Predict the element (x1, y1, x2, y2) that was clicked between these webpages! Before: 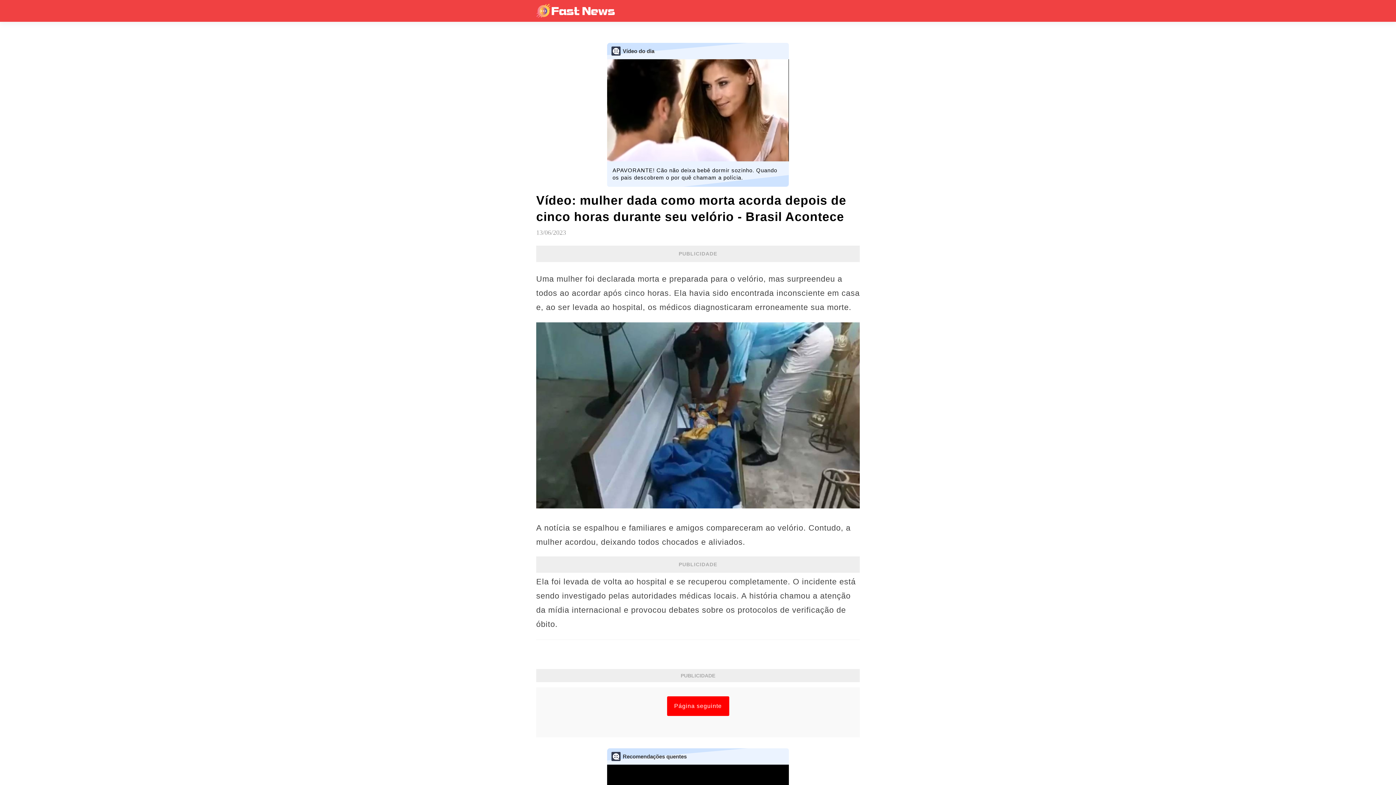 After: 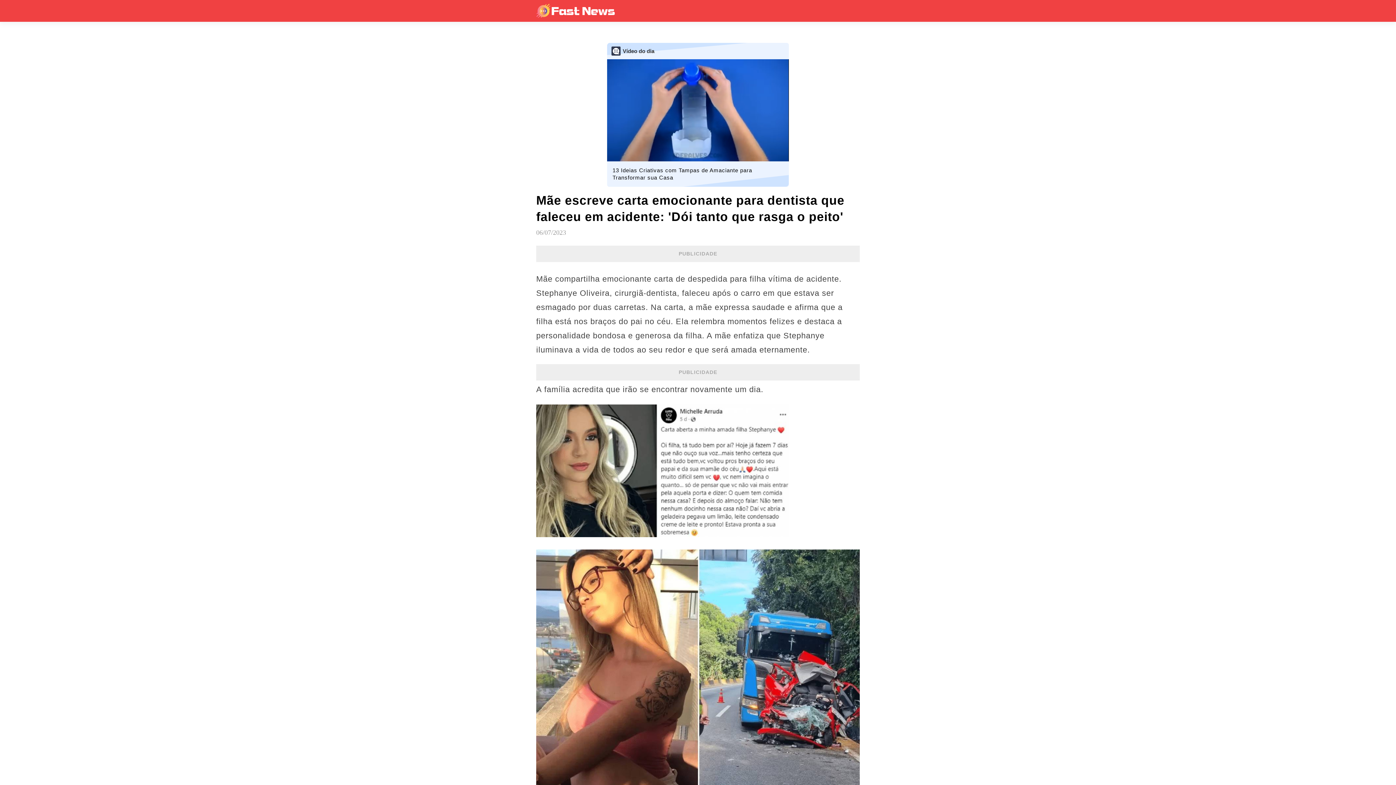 Action: label: Página seguinte bbox: (667, 696, 729, 716)